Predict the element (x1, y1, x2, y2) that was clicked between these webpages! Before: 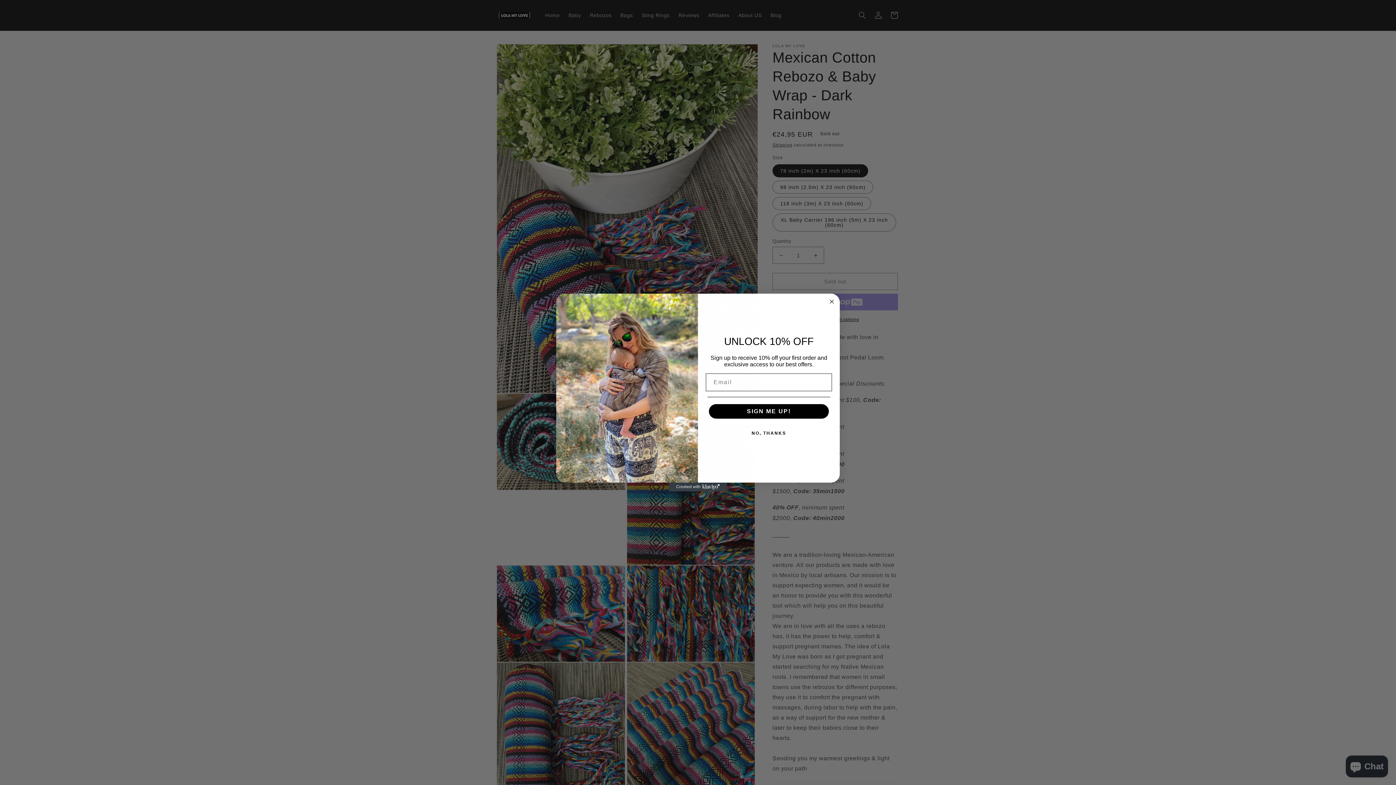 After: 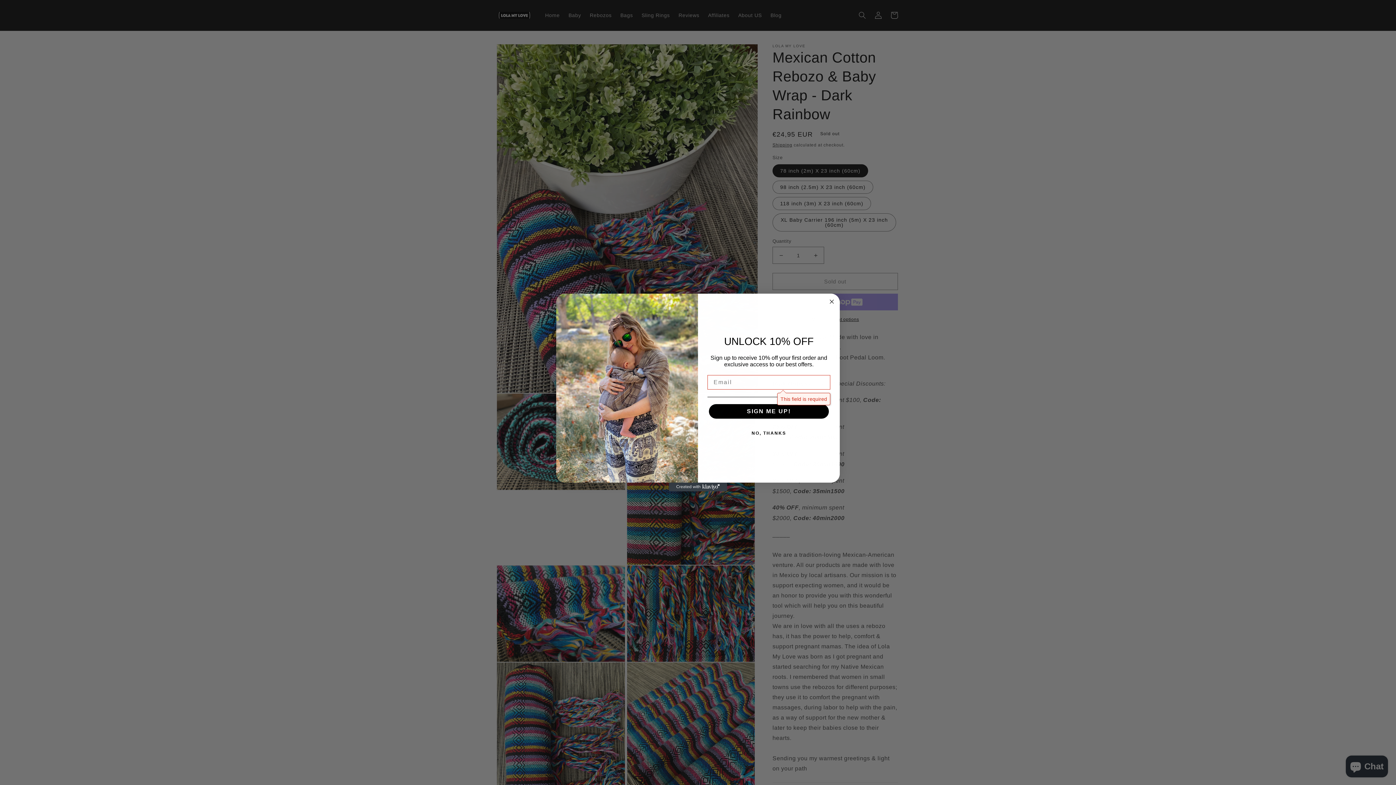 Action: label: SIGN ME UP! bbox: (709, 404, 829, 419)